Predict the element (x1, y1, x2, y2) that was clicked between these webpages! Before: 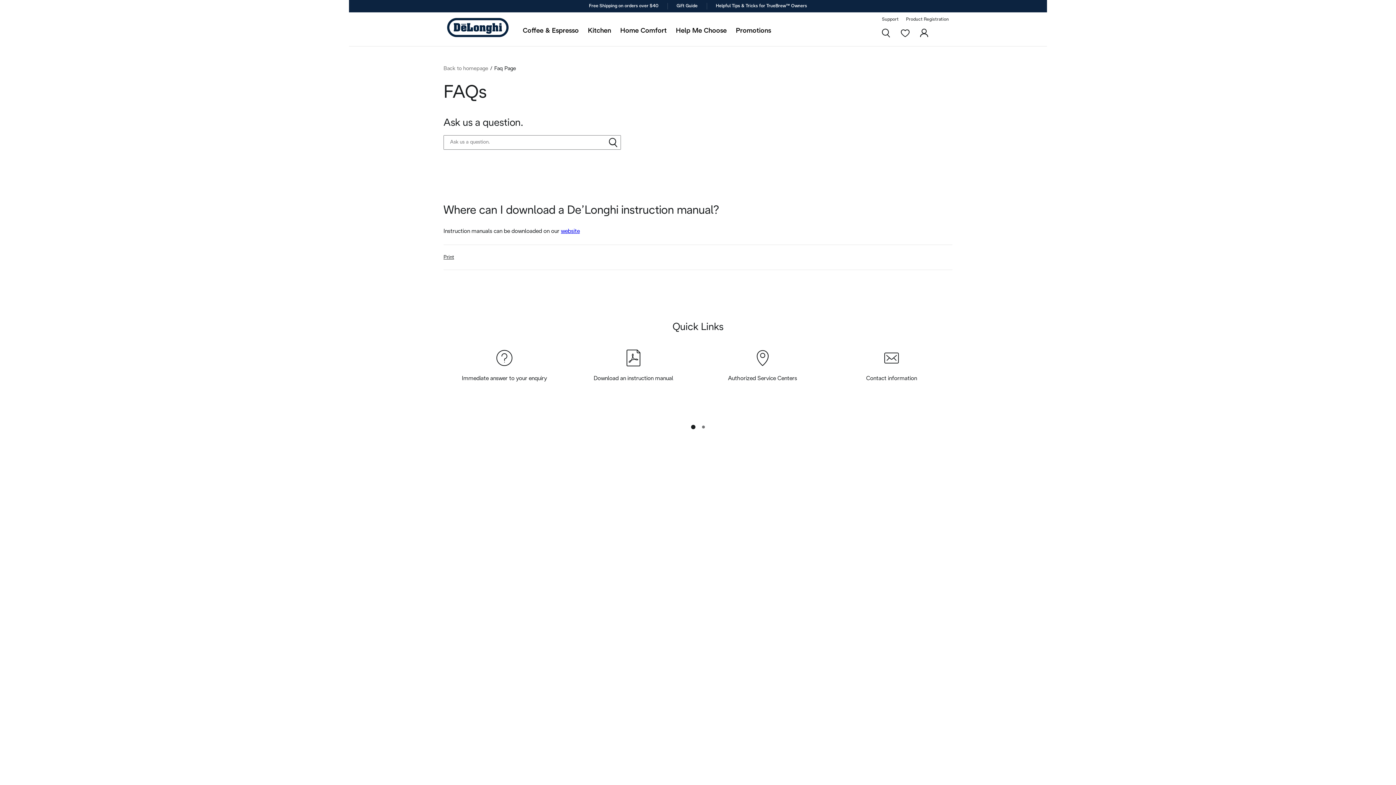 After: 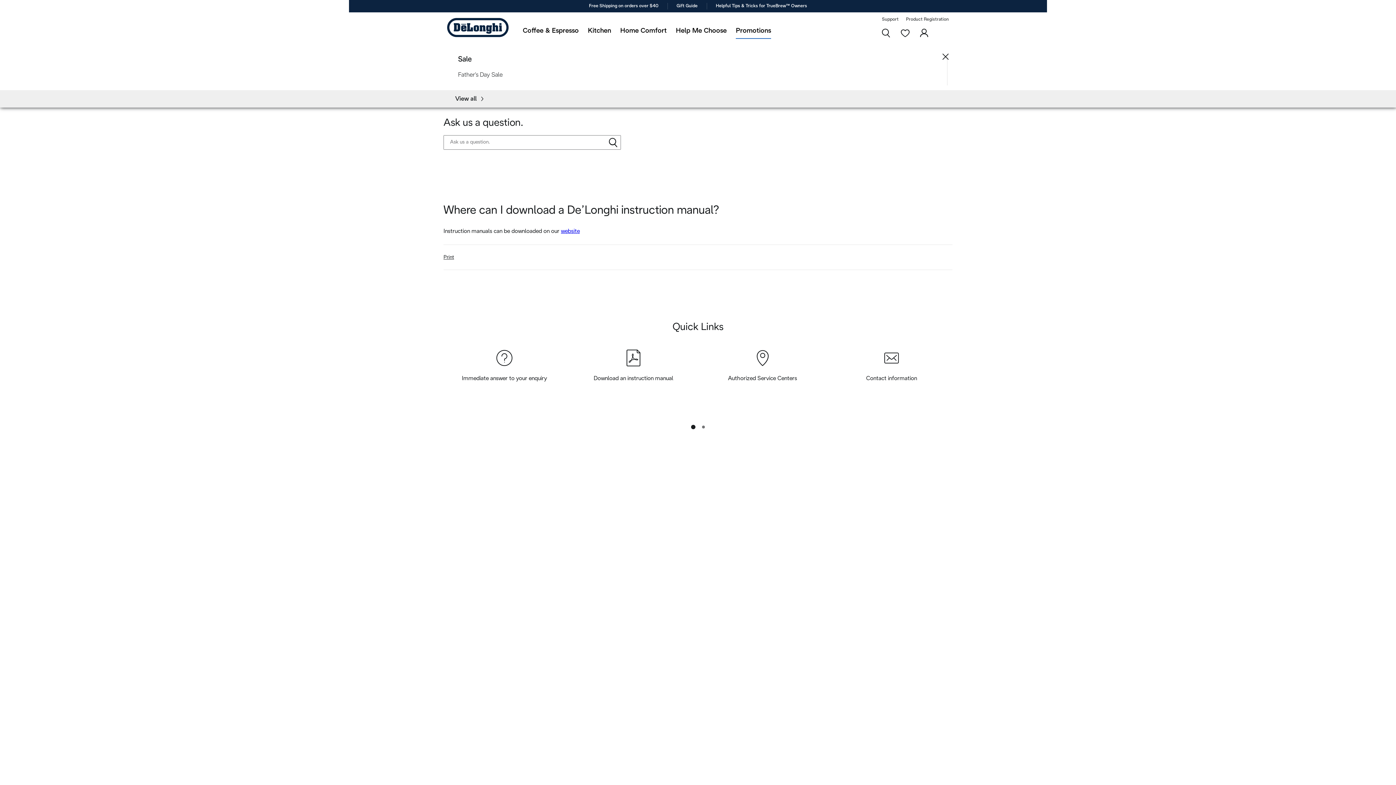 Action: bbox: (736, 27, 771, 34) label: Promotions